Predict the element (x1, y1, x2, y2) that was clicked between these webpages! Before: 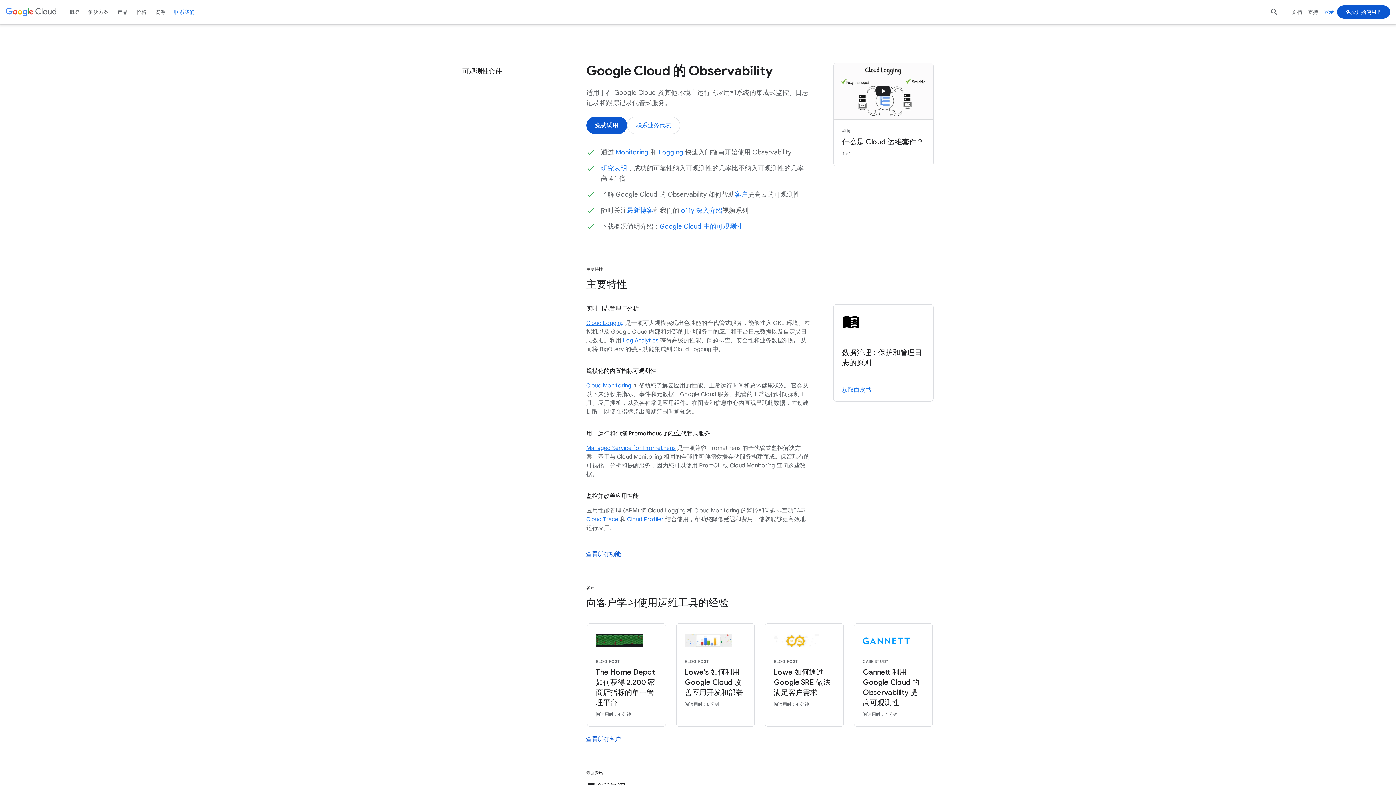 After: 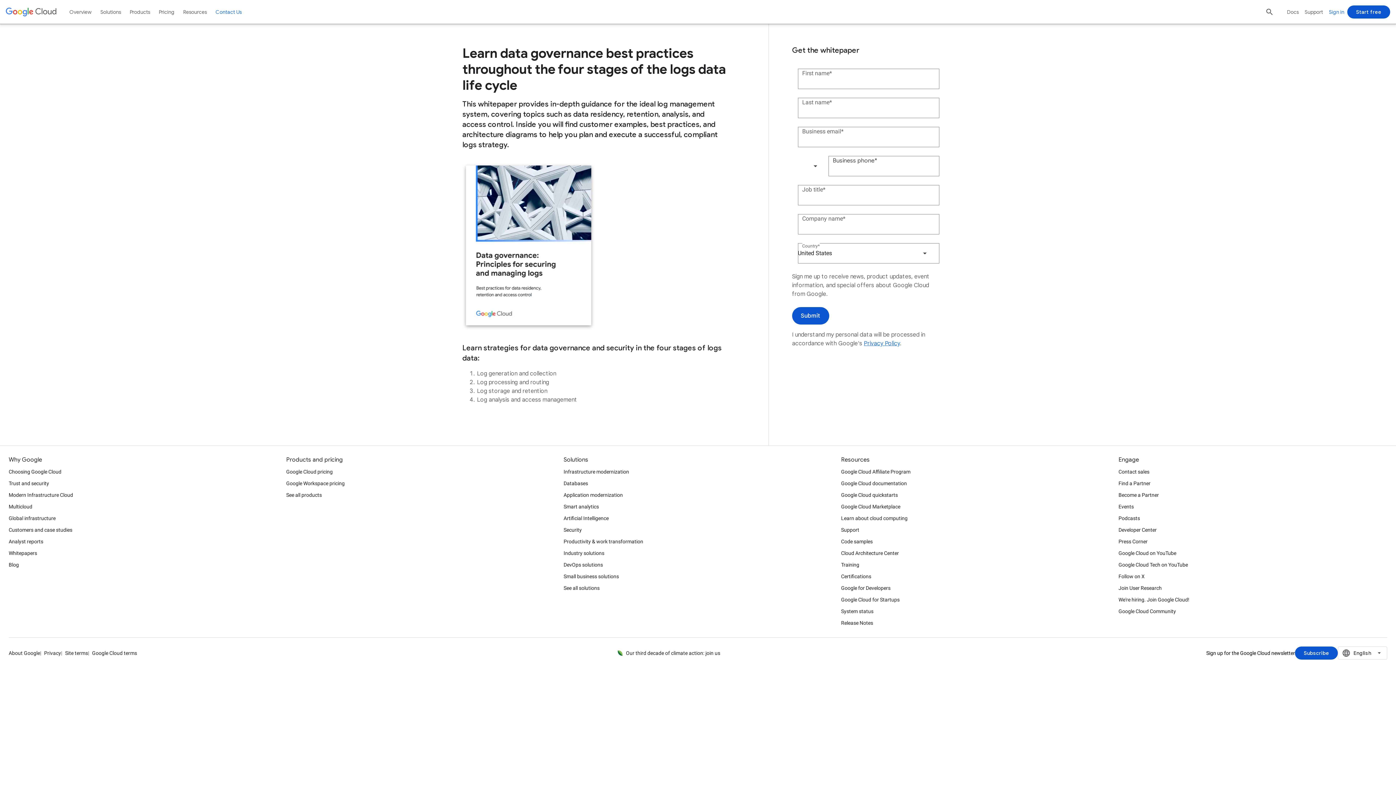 Action: label: 数据治理：保护和管理日志的原则
获取白皮书 bbox: (833, 304, 933, 401)